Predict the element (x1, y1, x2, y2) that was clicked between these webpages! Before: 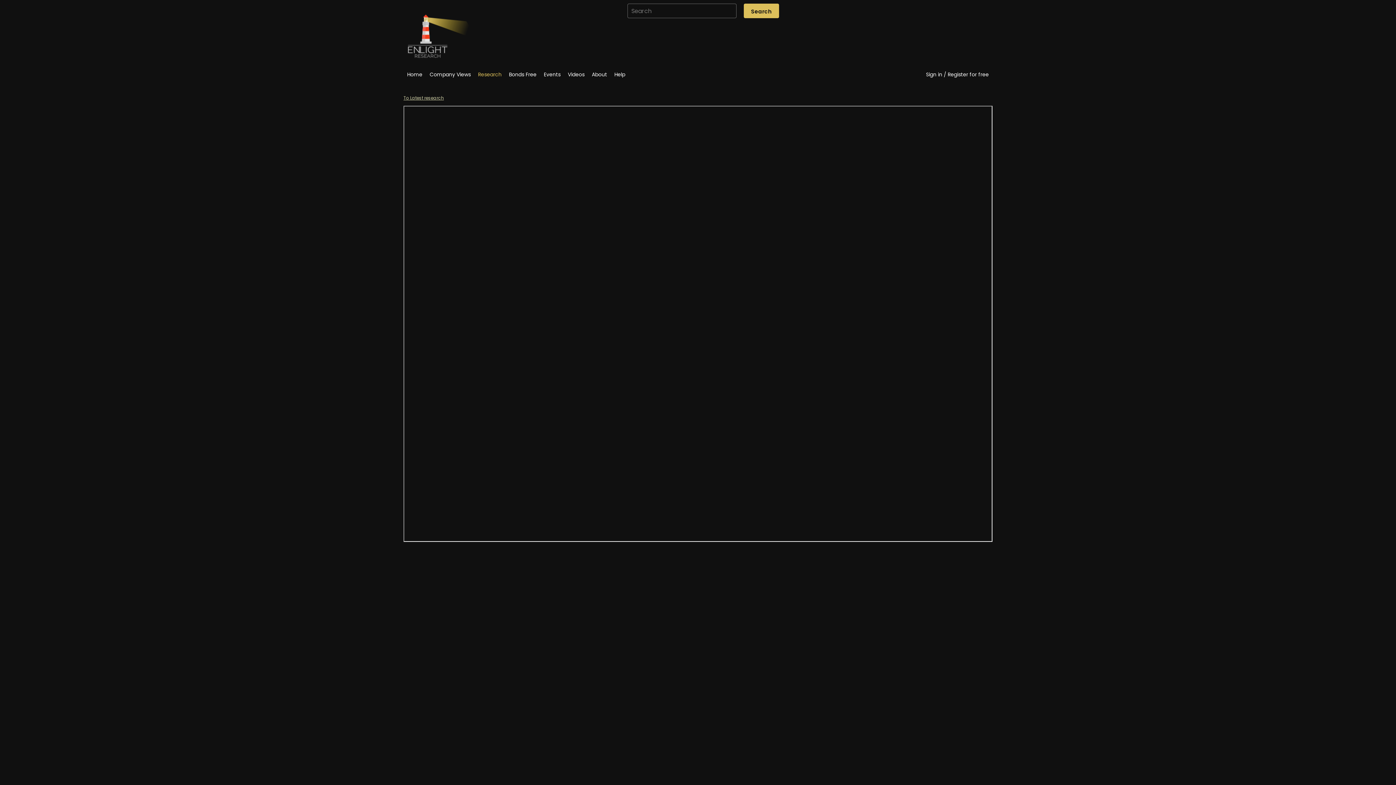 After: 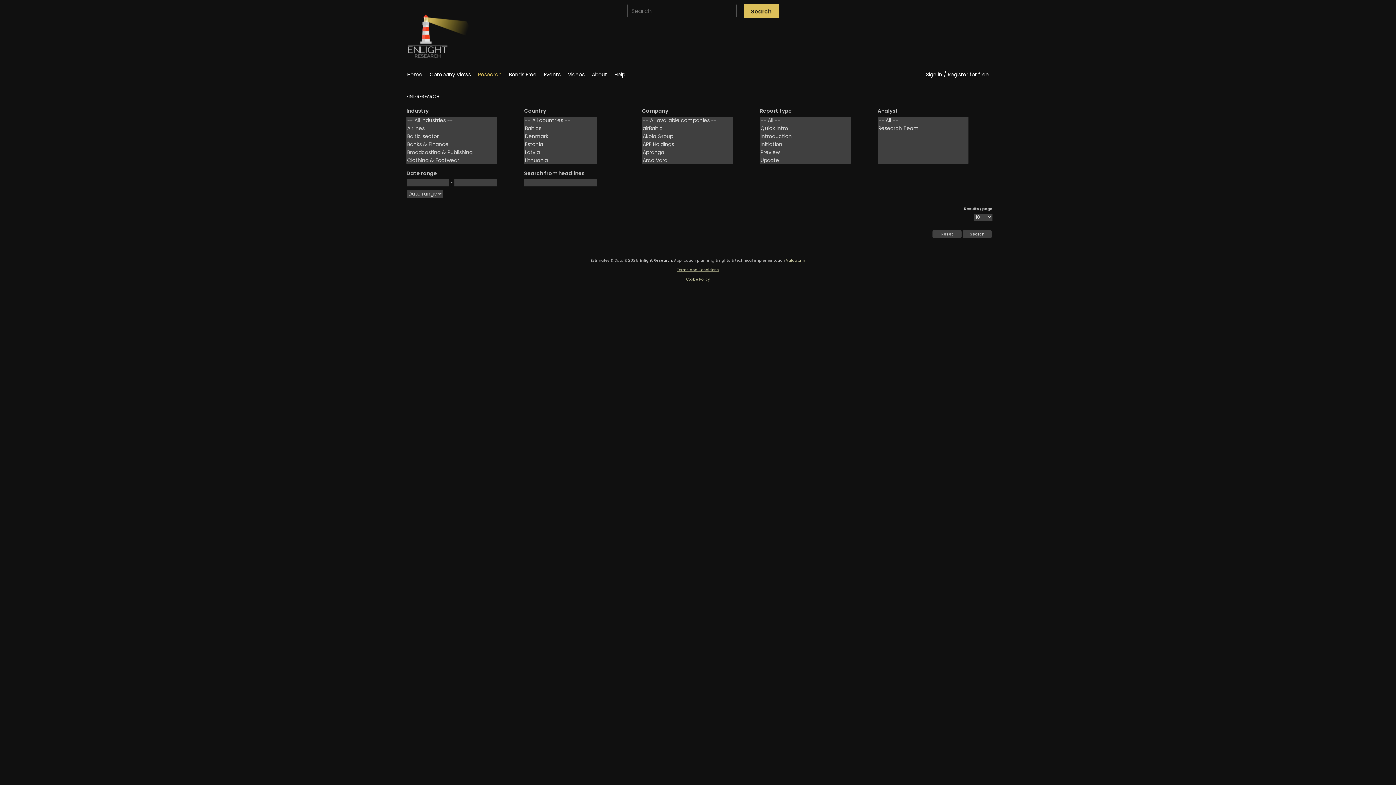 Action: label: Research bbox: (474, 69, 505, 79)